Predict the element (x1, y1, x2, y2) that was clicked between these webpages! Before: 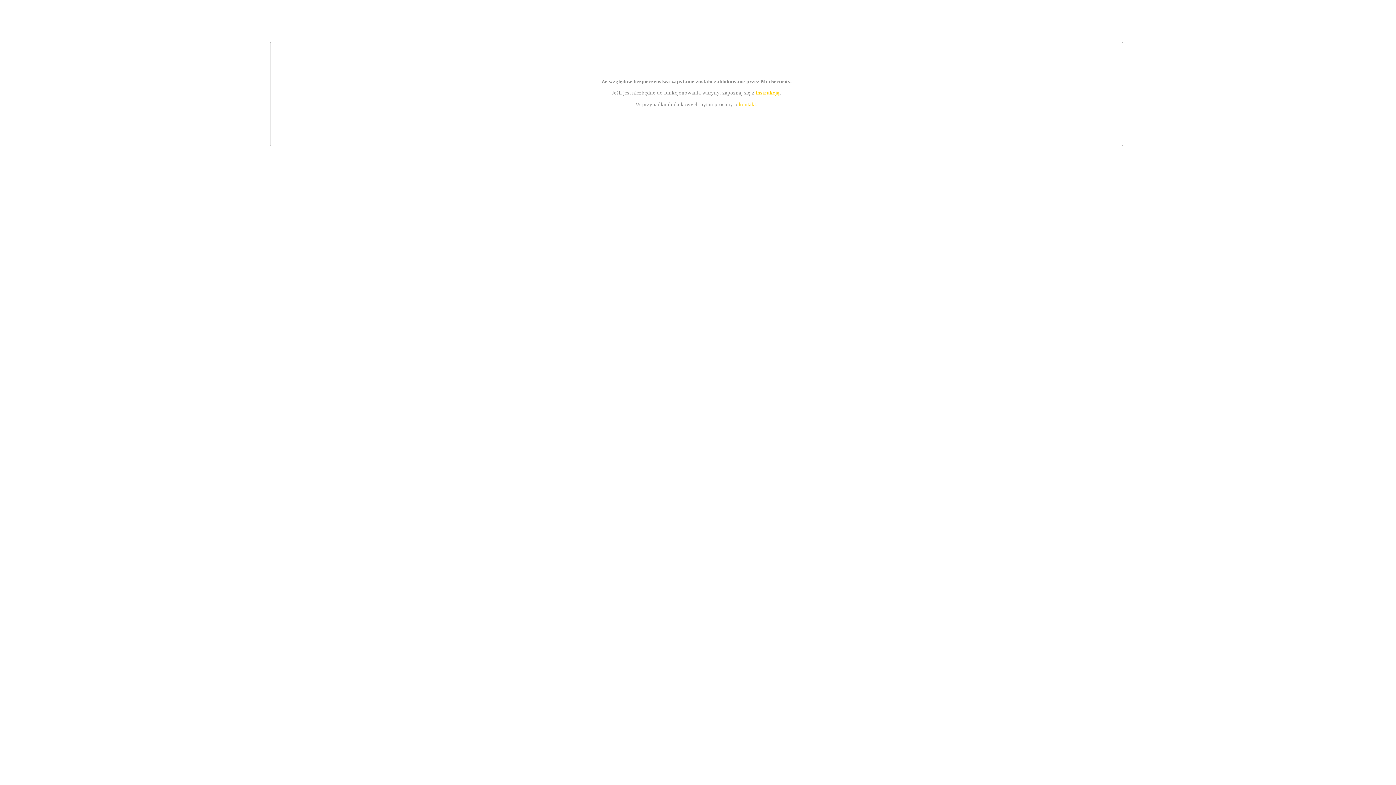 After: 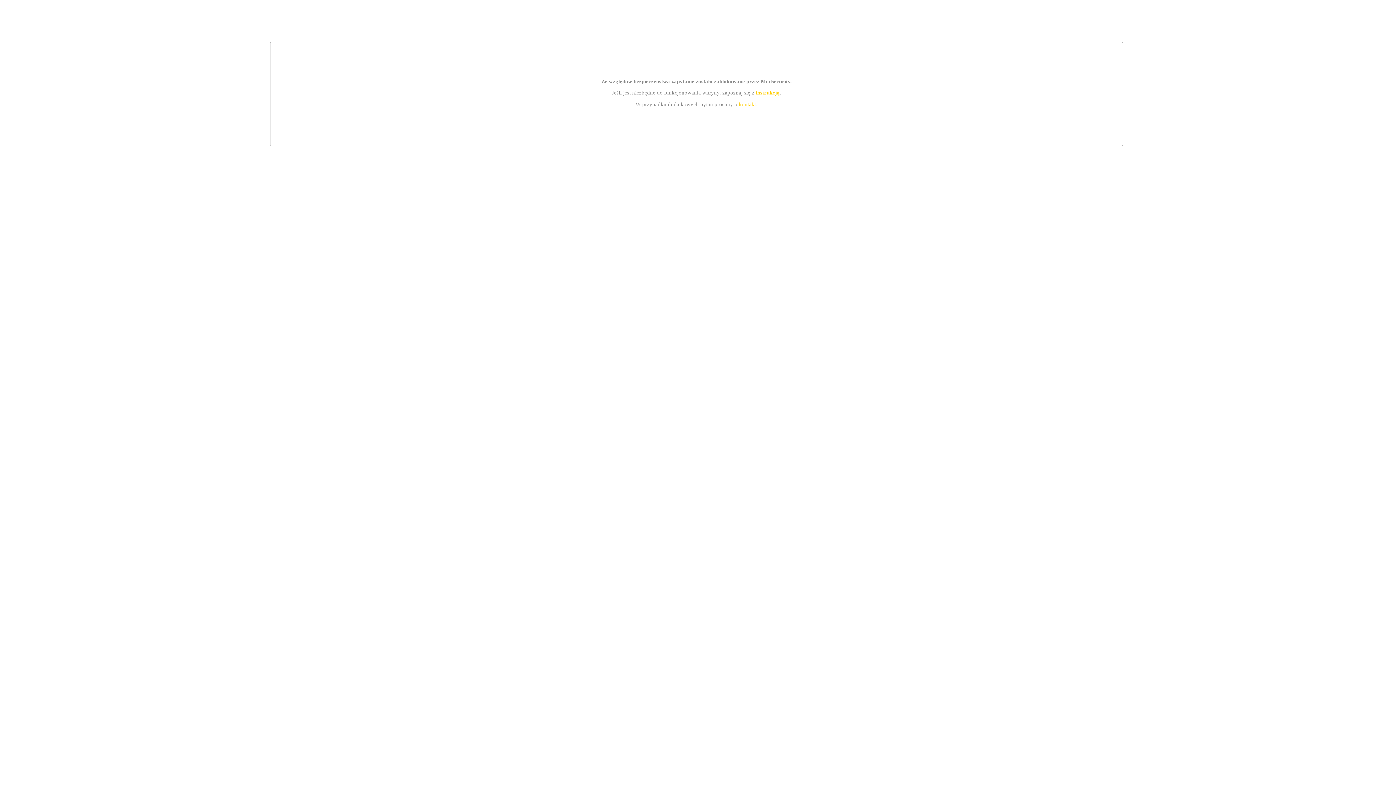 Action: bbox: (755, 89, 779, 95) label: instrukcją